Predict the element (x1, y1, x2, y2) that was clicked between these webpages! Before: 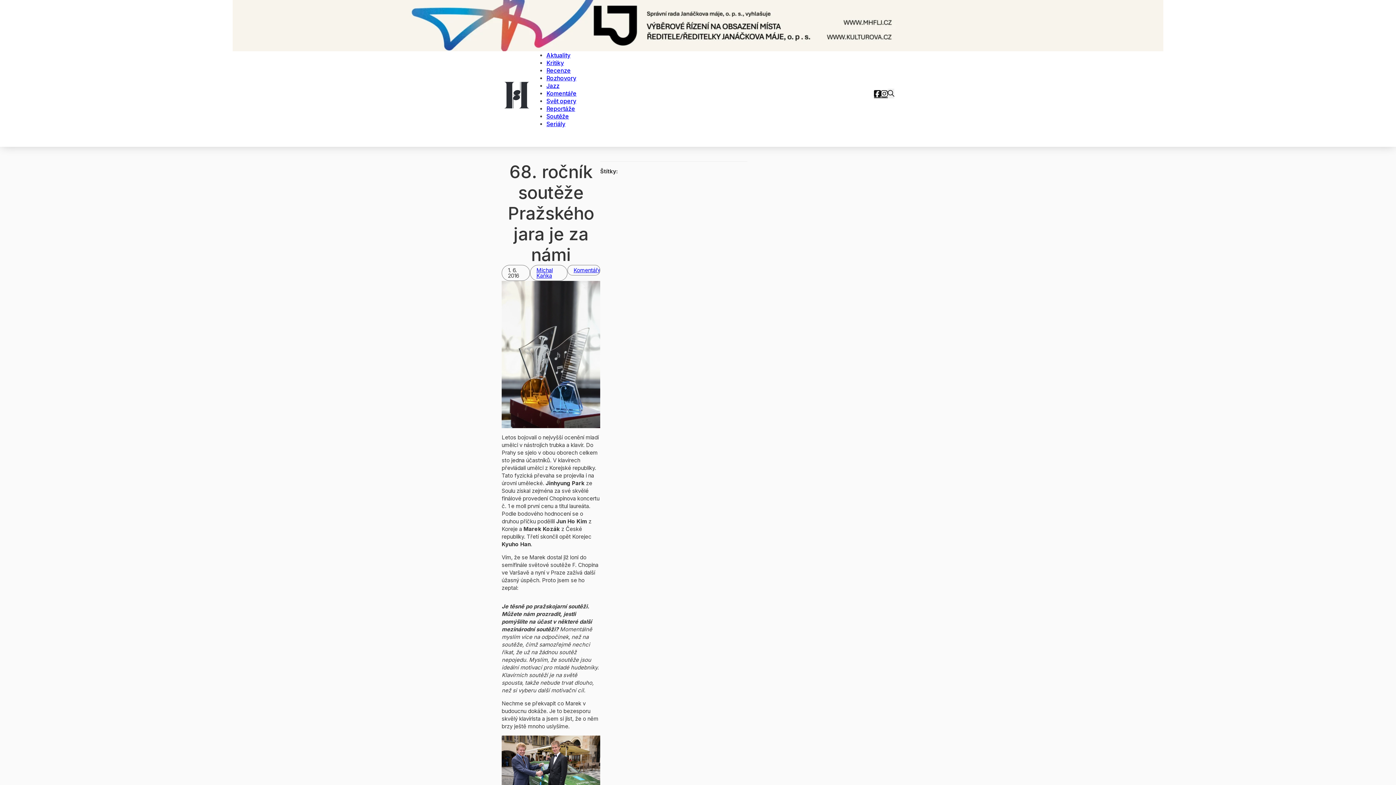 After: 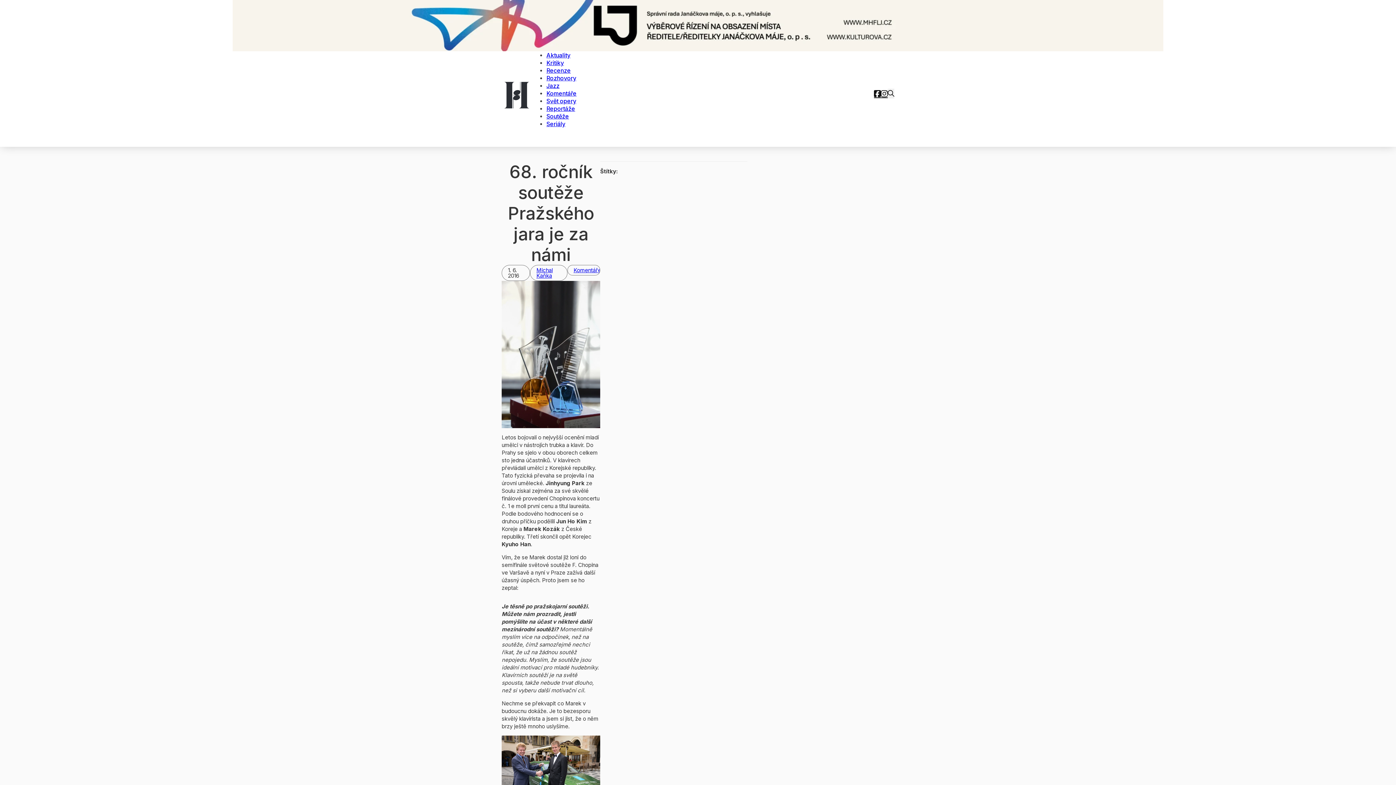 Action: bbox: (874, 88, 881, 99)